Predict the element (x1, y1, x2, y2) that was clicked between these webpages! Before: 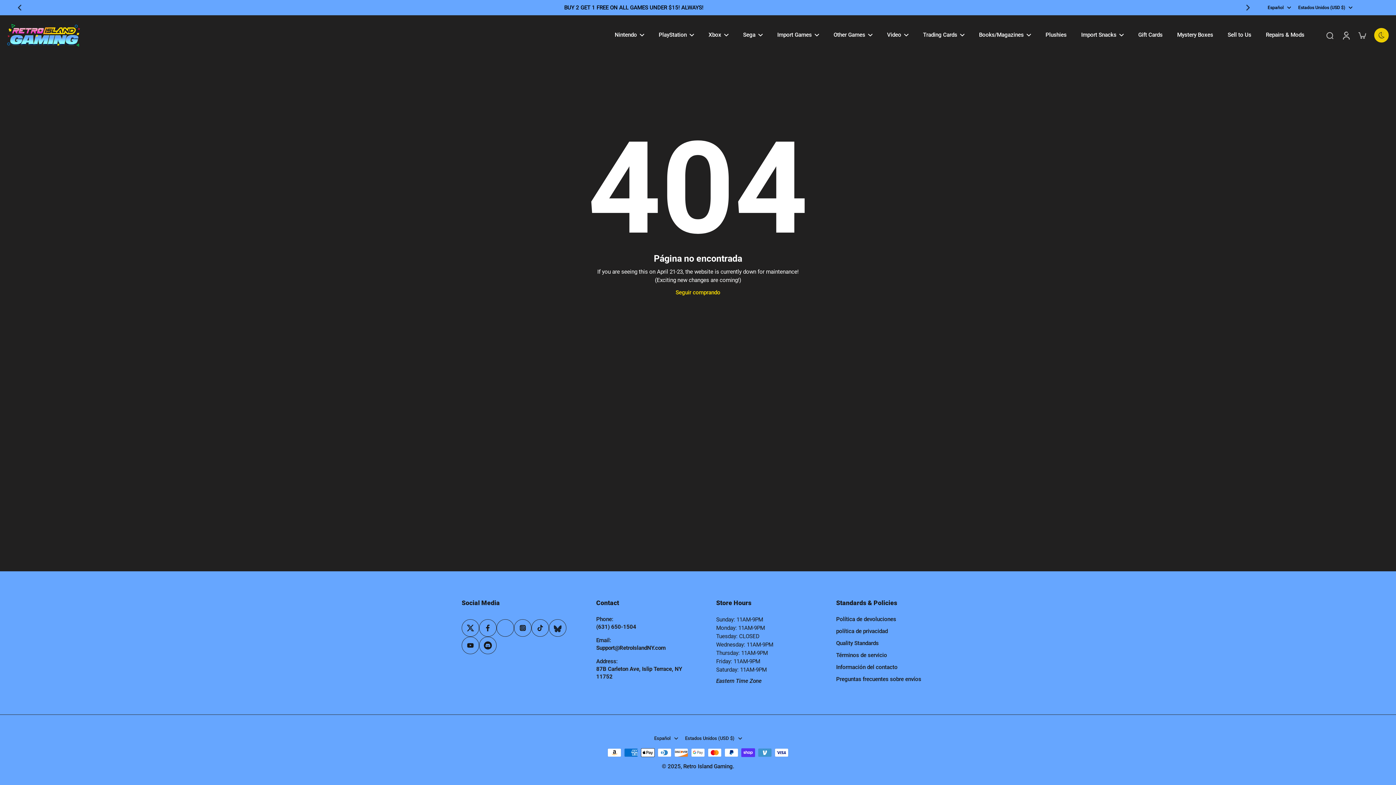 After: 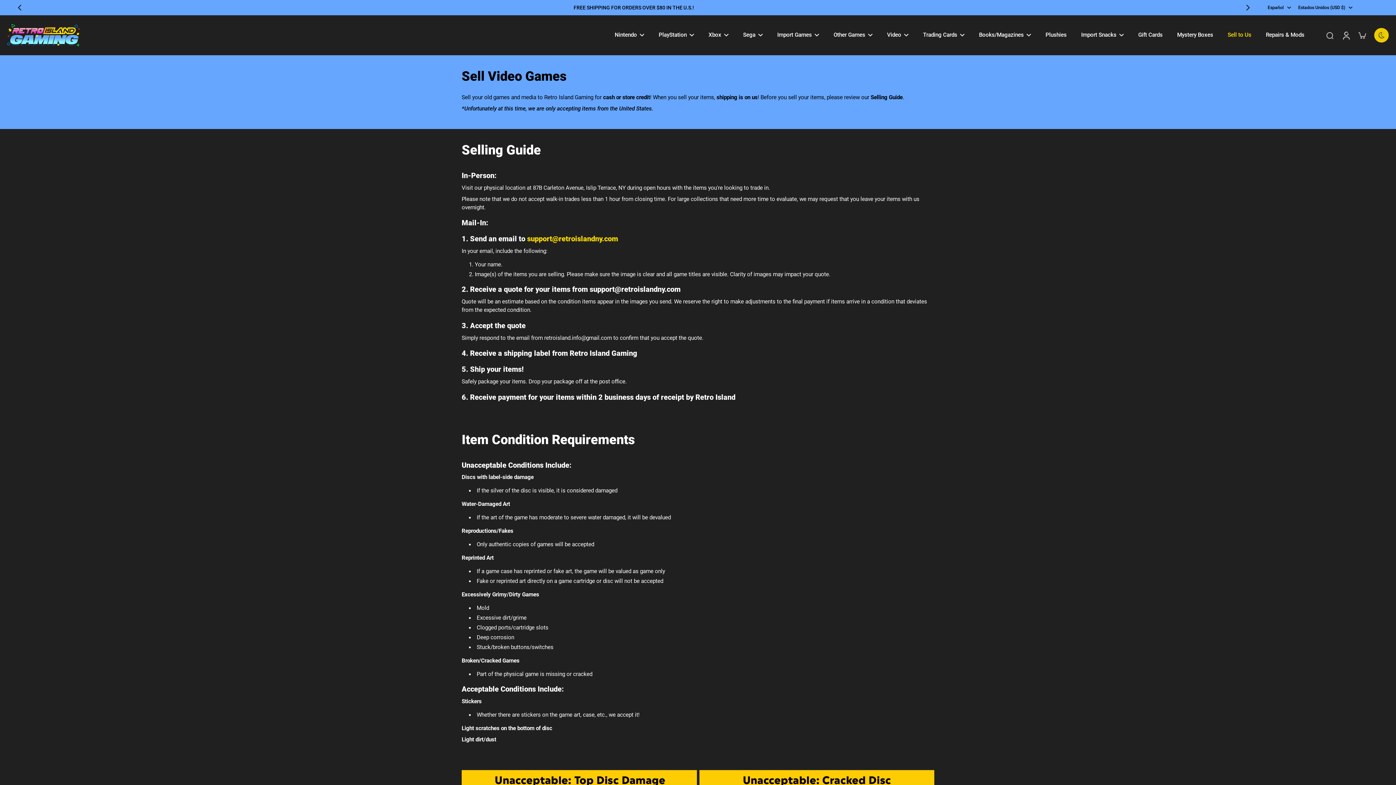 Action: bbox: (1228, 29, 1251, 40) label: Sell to Us